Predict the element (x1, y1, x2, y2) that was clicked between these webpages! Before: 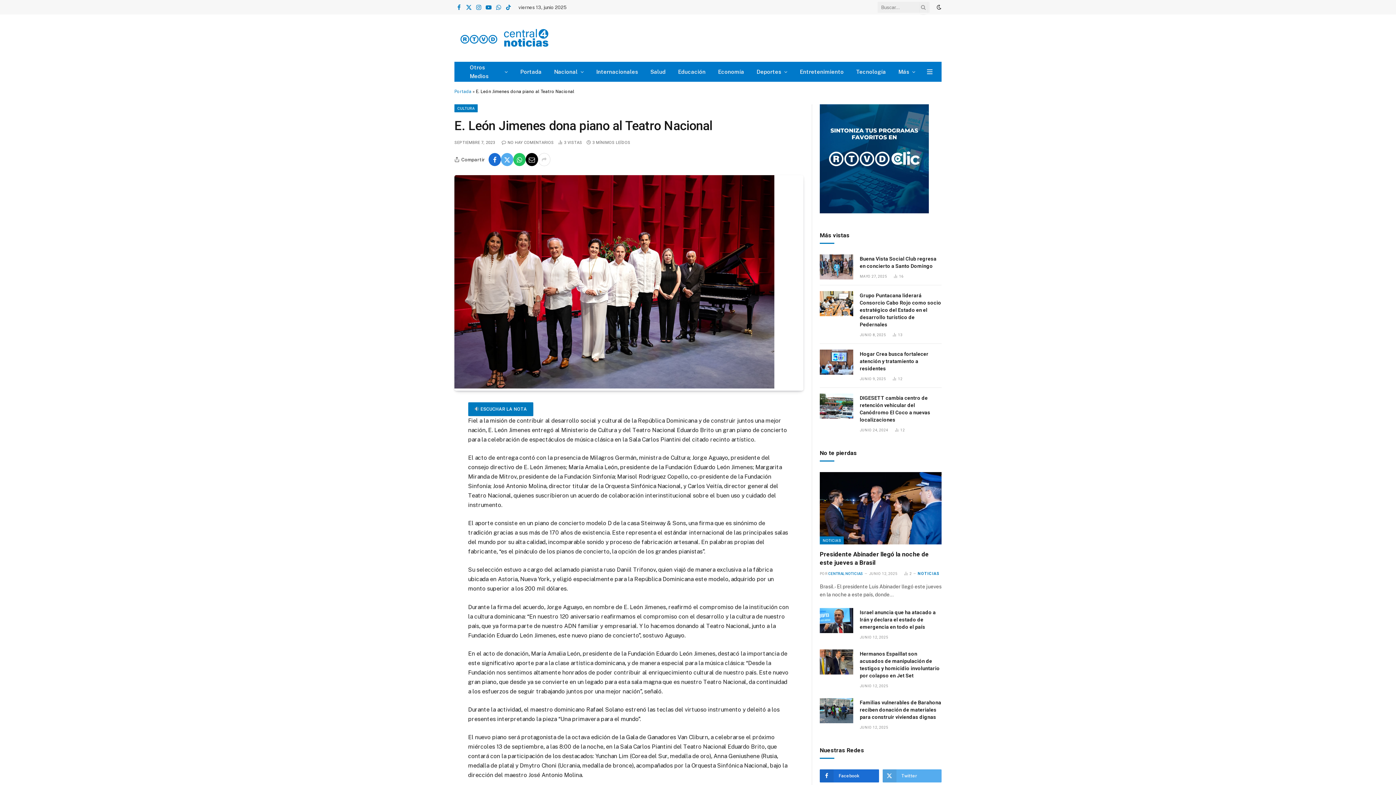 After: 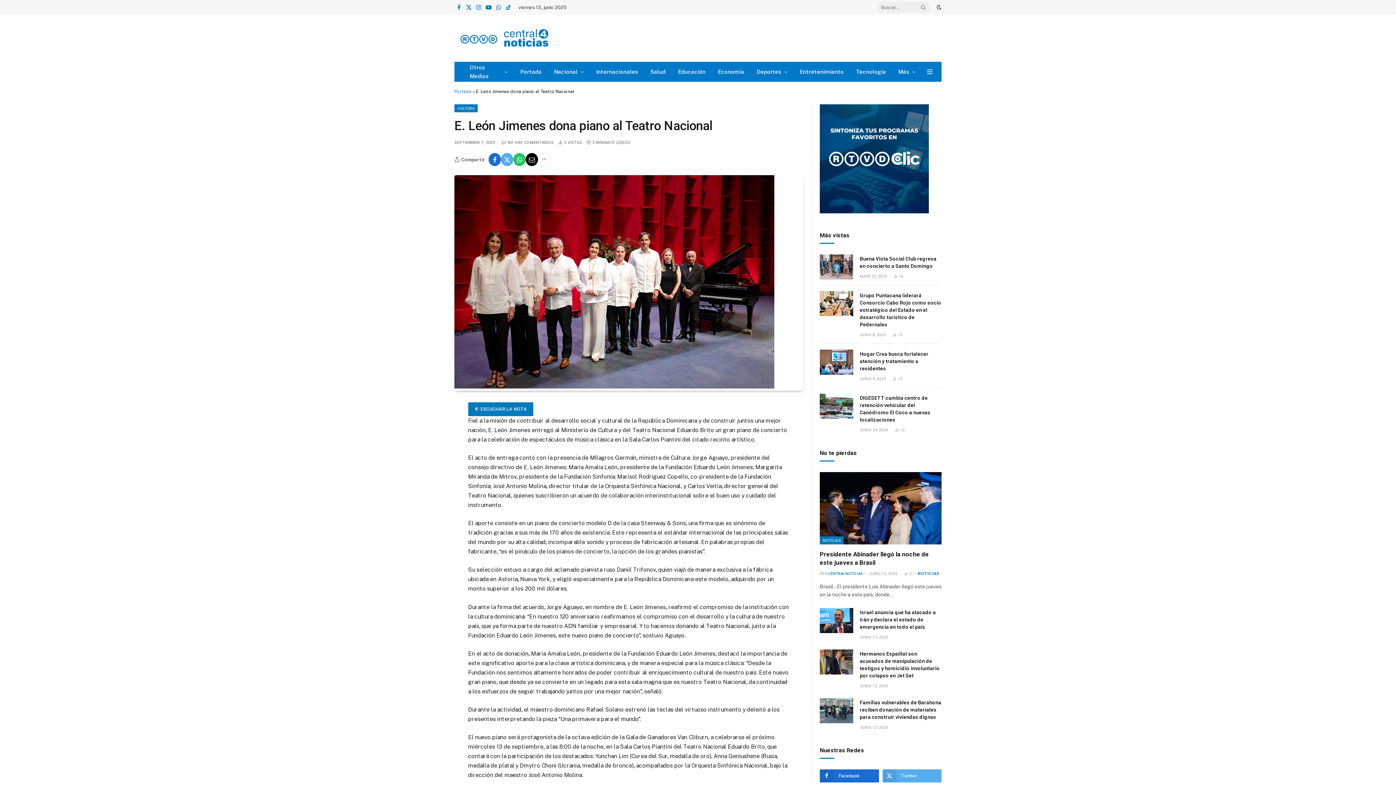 Action: bbox: (525, 153, 538, 166)